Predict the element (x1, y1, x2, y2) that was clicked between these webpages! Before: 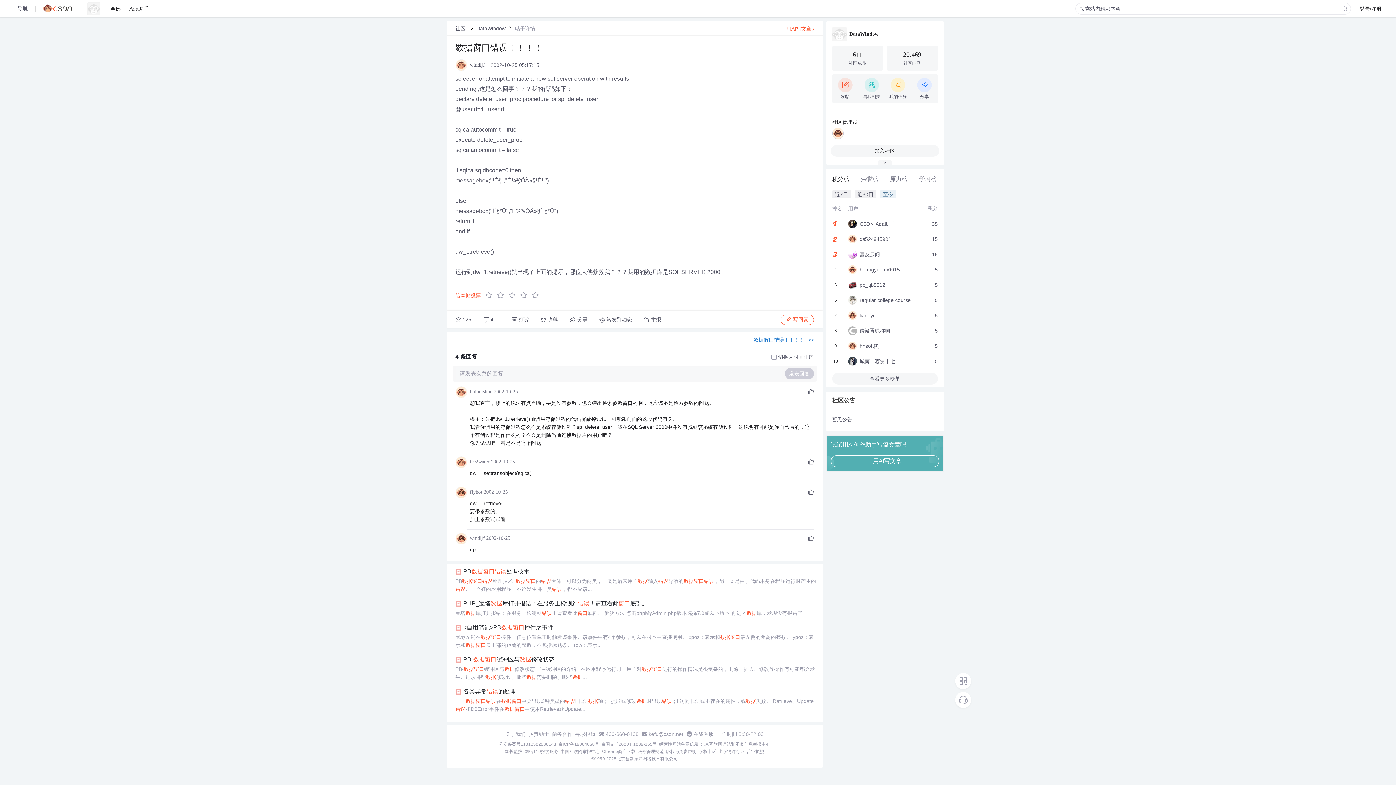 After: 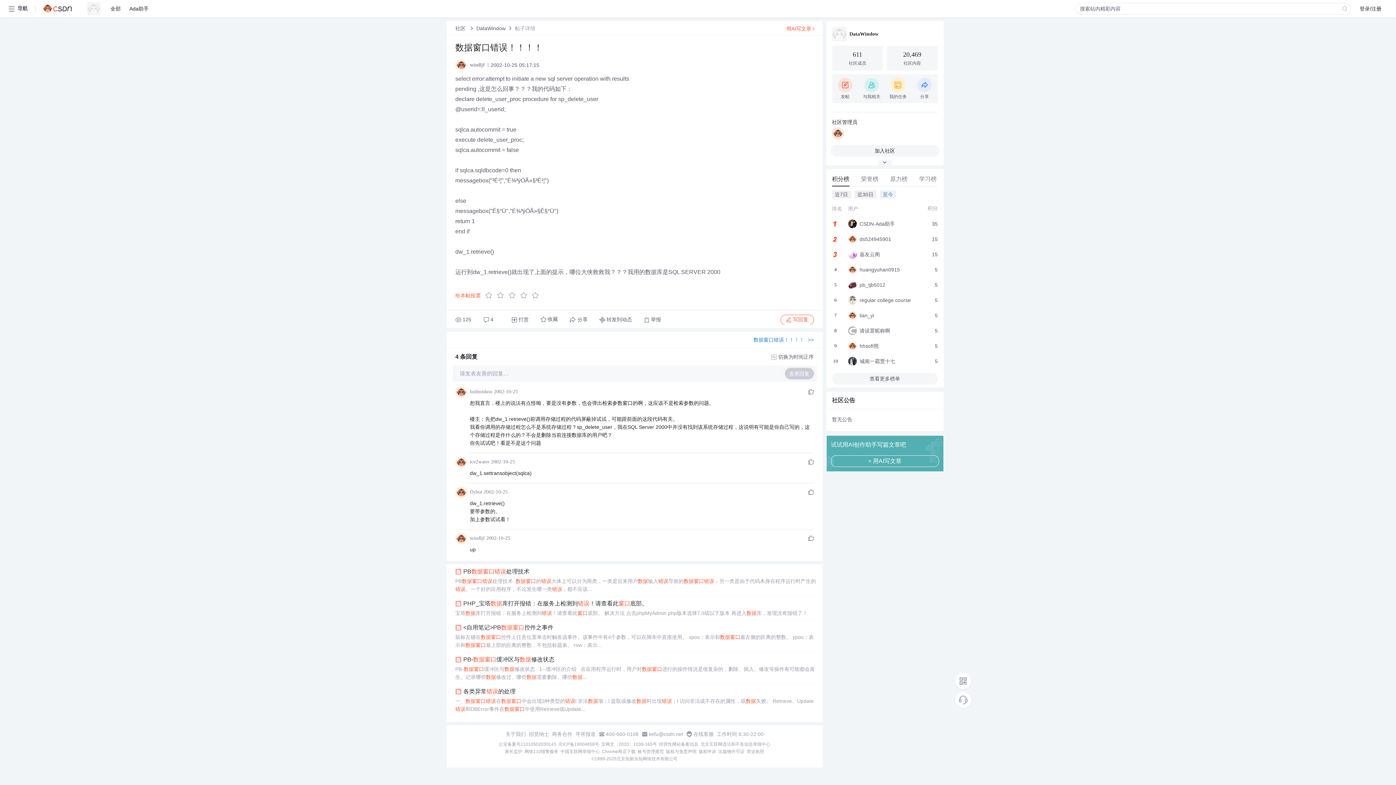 Action: bbox: (698, 749, 716, 754) label: 版权申诉